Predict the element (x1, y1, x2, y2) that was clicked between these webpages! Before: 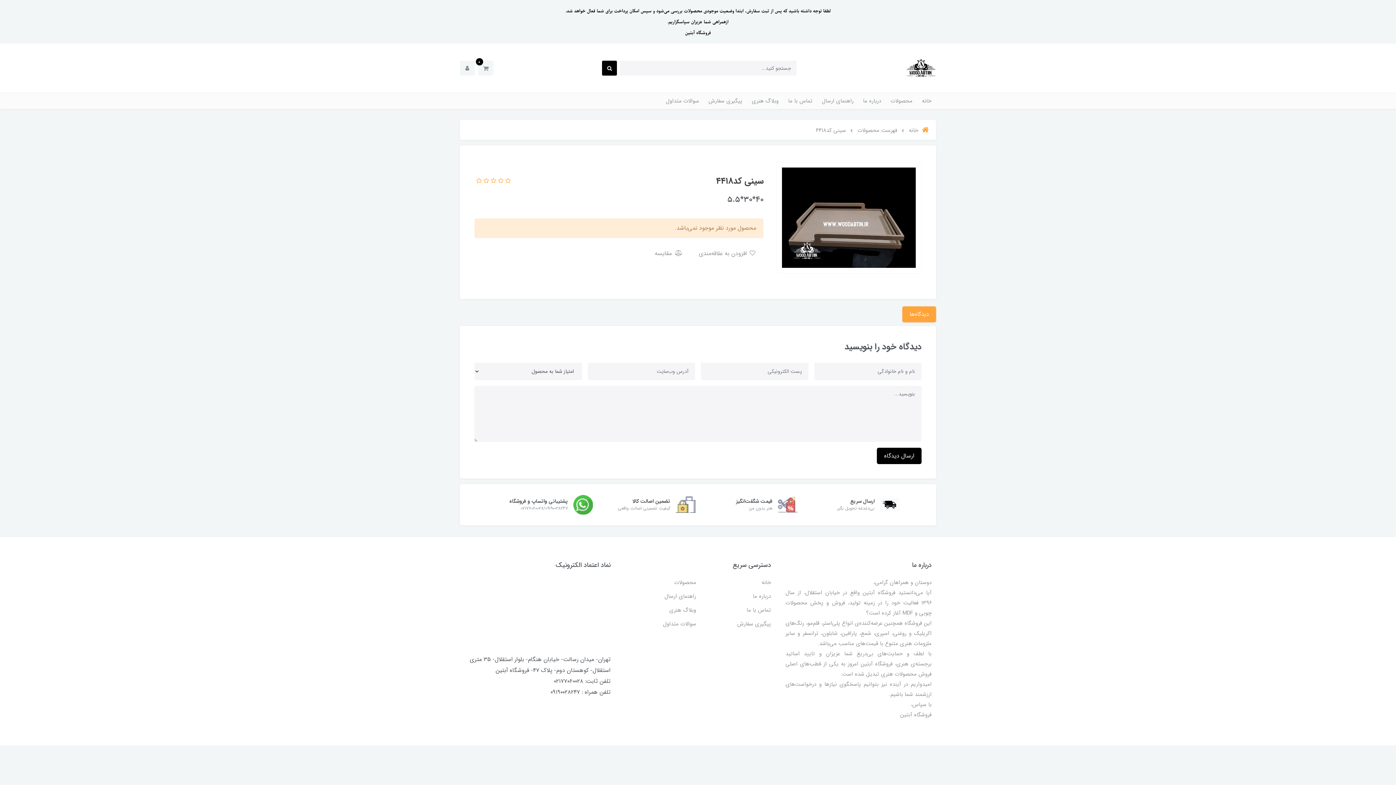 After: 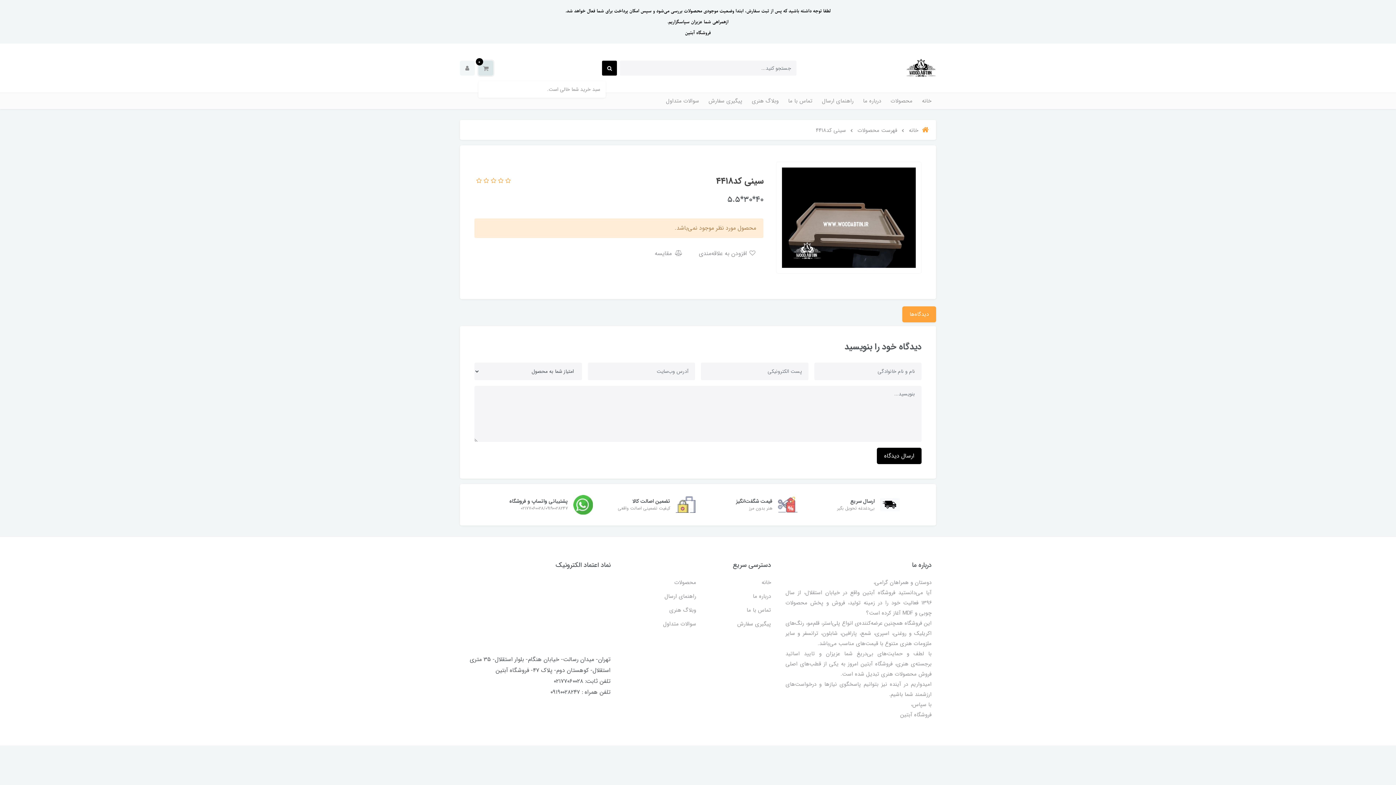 Action: bbox: (478, 60, 493, 75) label: 0